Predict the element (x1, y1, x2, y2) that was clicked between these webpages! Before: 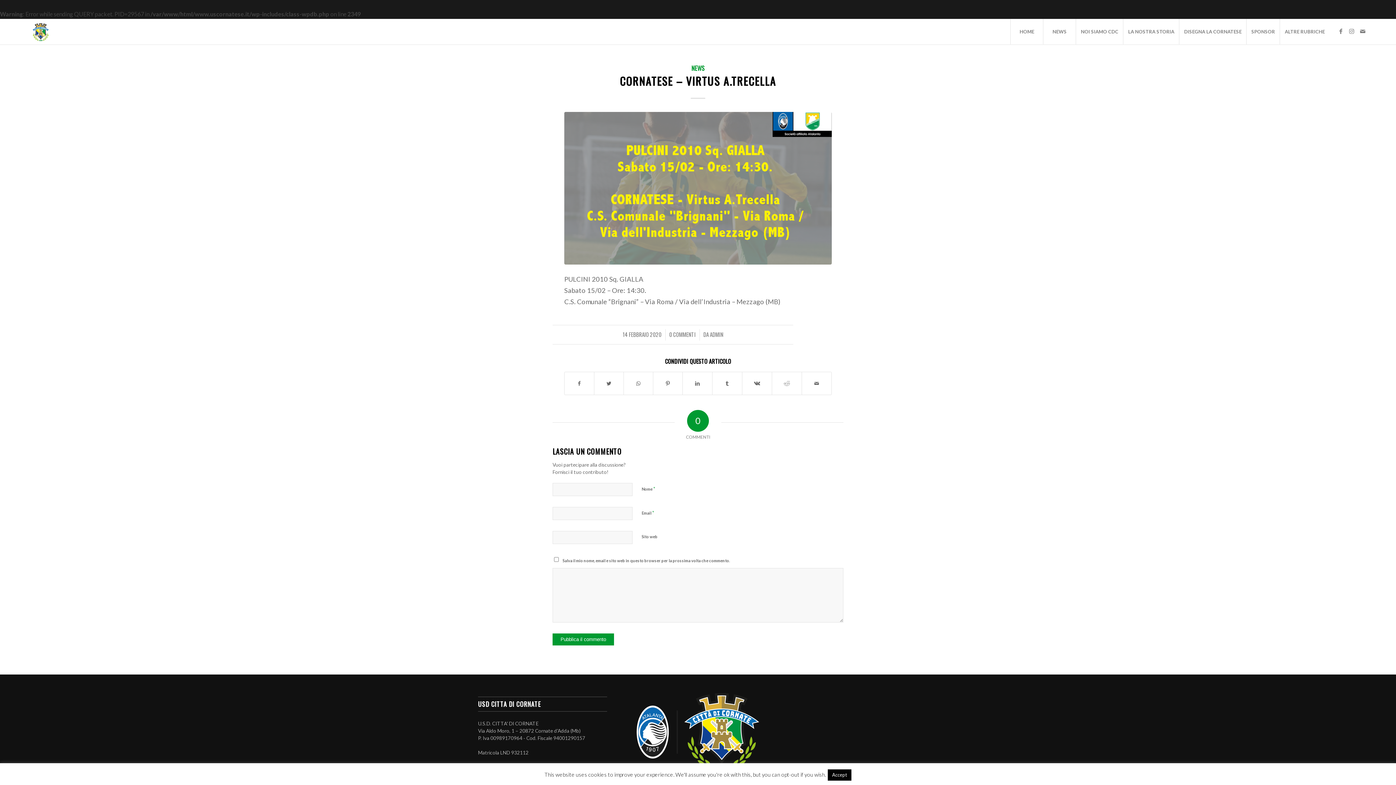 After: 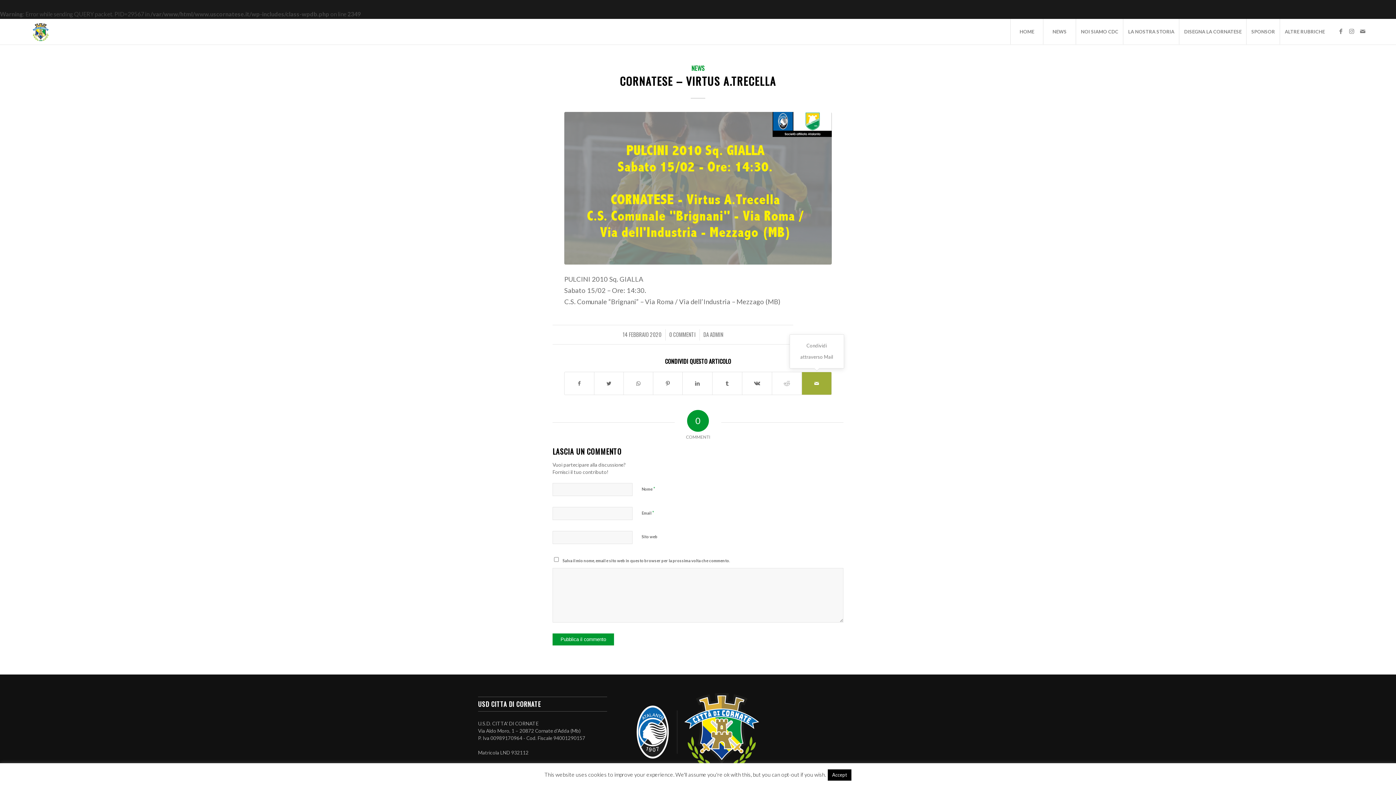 Action: label: Condividi attraverso Mail bbox: (802, 372, 831, 394)